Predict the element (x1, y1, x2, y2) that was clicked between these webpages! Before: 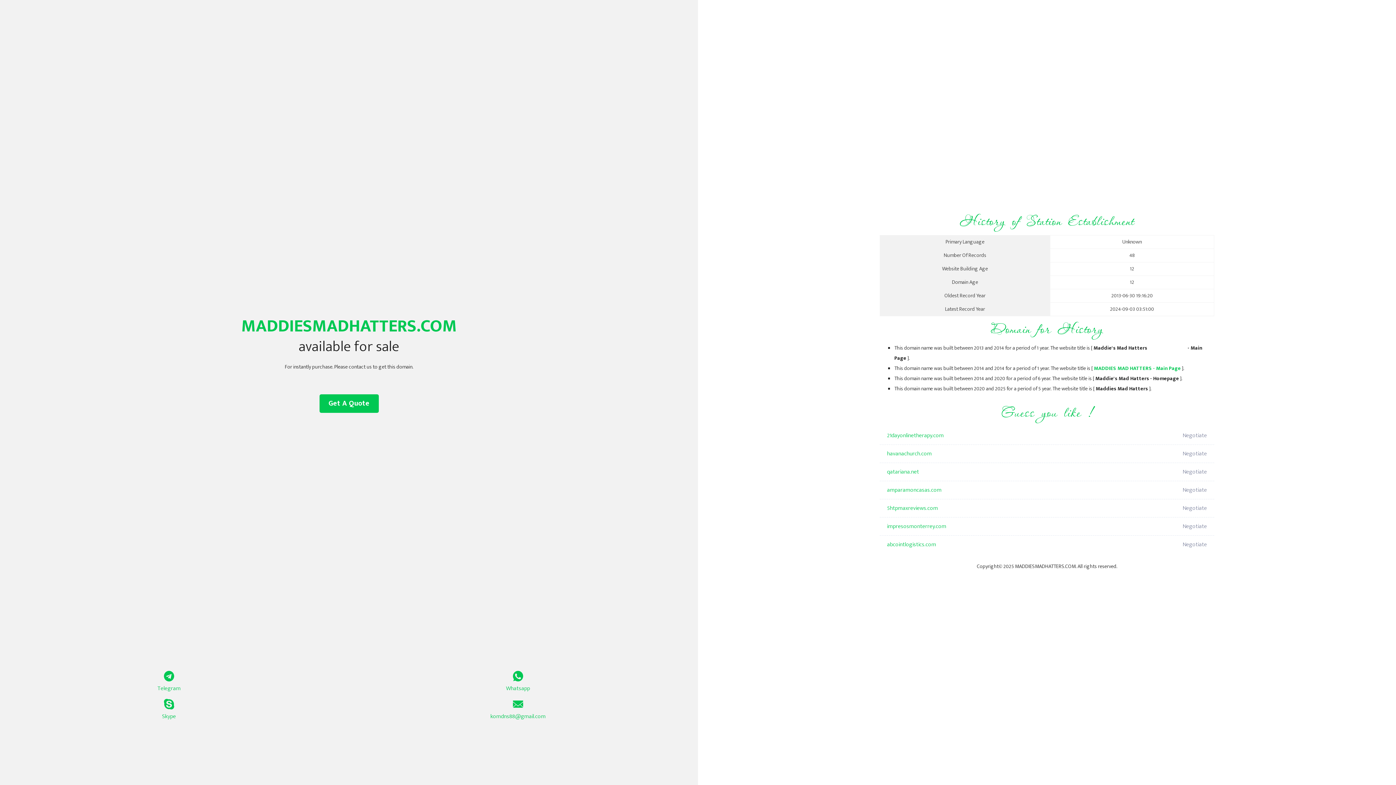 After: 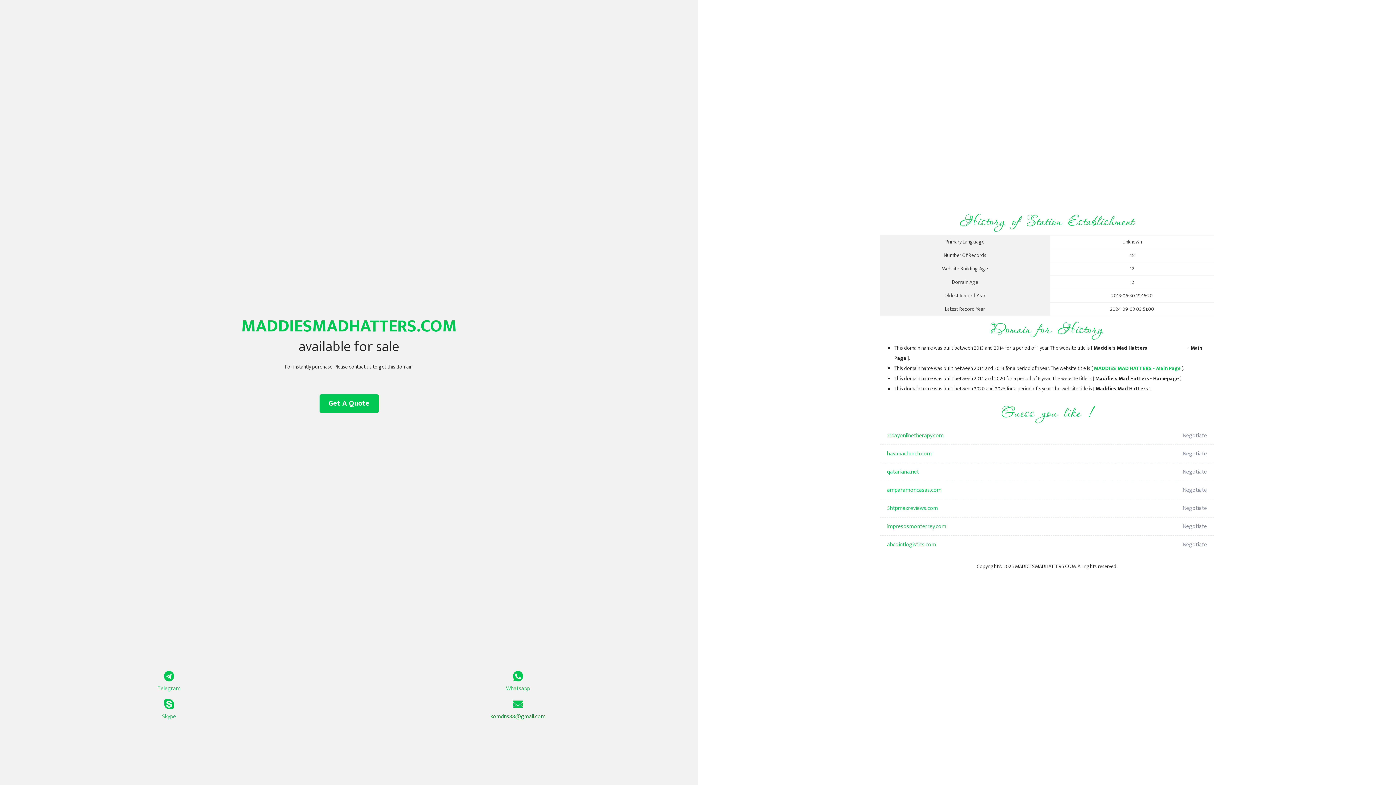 Action: label: komdns88@gmail.com bbox: (349, 699, 687, 721)